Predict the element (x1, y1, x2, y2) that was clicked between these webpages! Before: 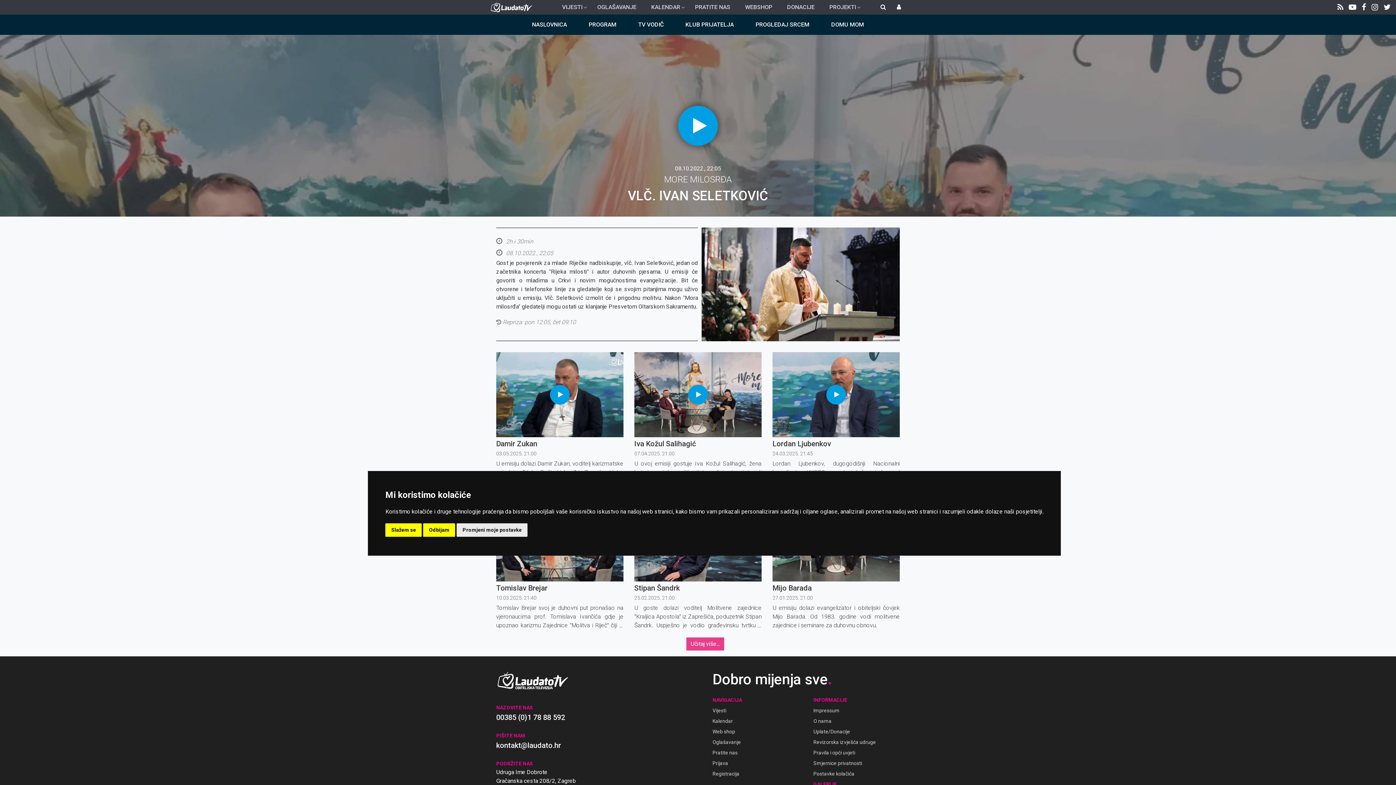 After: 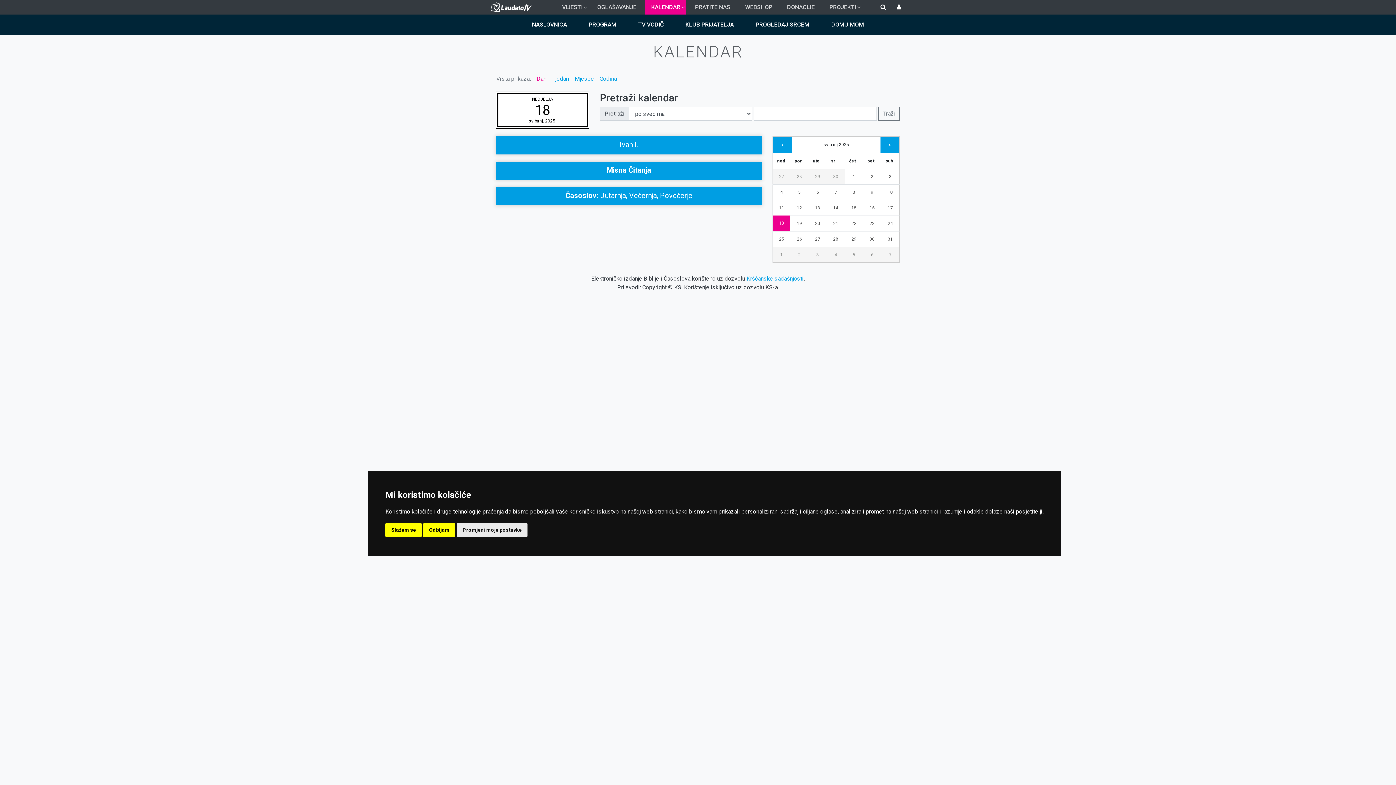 Action: label: KALENDAR
» bbox: (645, 0, 686, 14)